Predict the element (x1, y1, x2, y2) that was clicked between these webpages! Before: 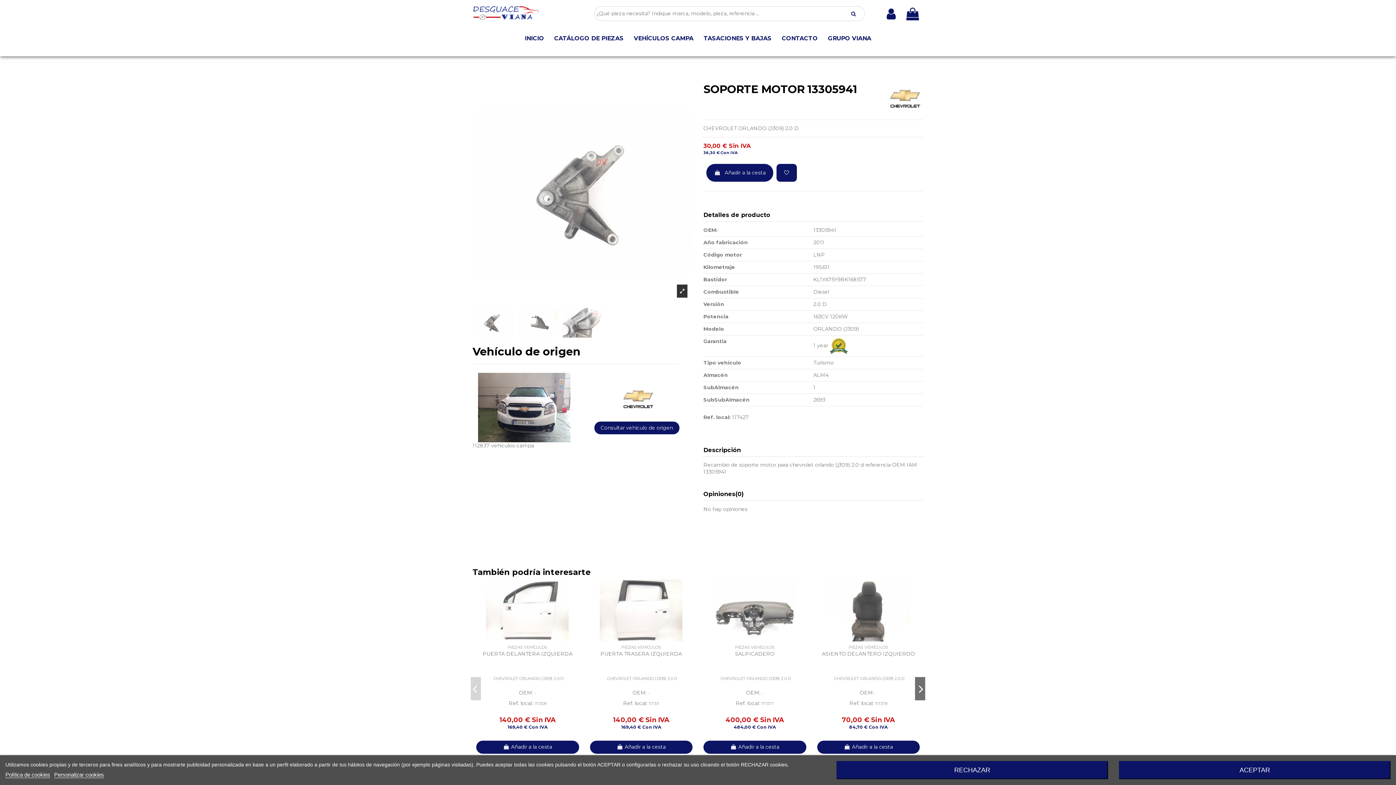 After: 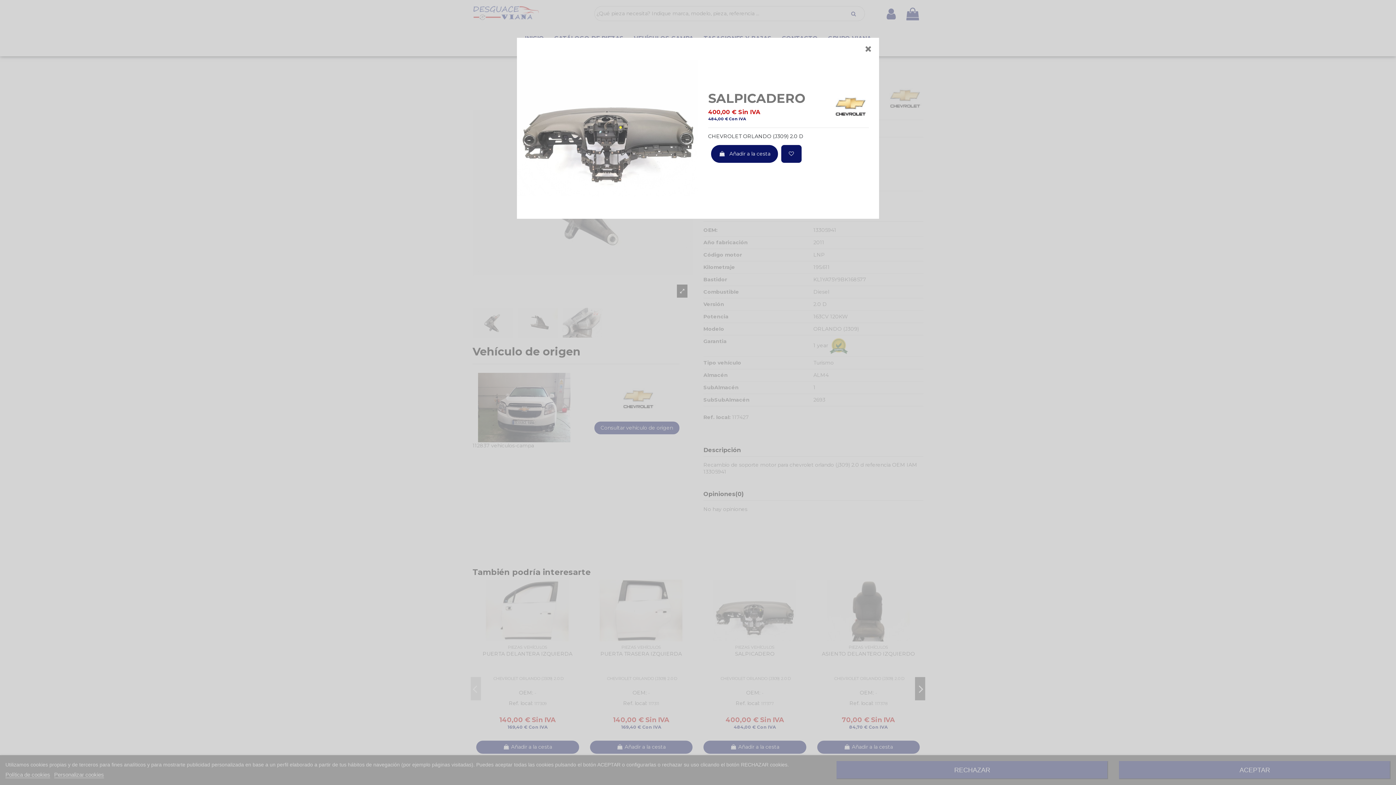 Action: bbox: (799, 598, 810, 609)